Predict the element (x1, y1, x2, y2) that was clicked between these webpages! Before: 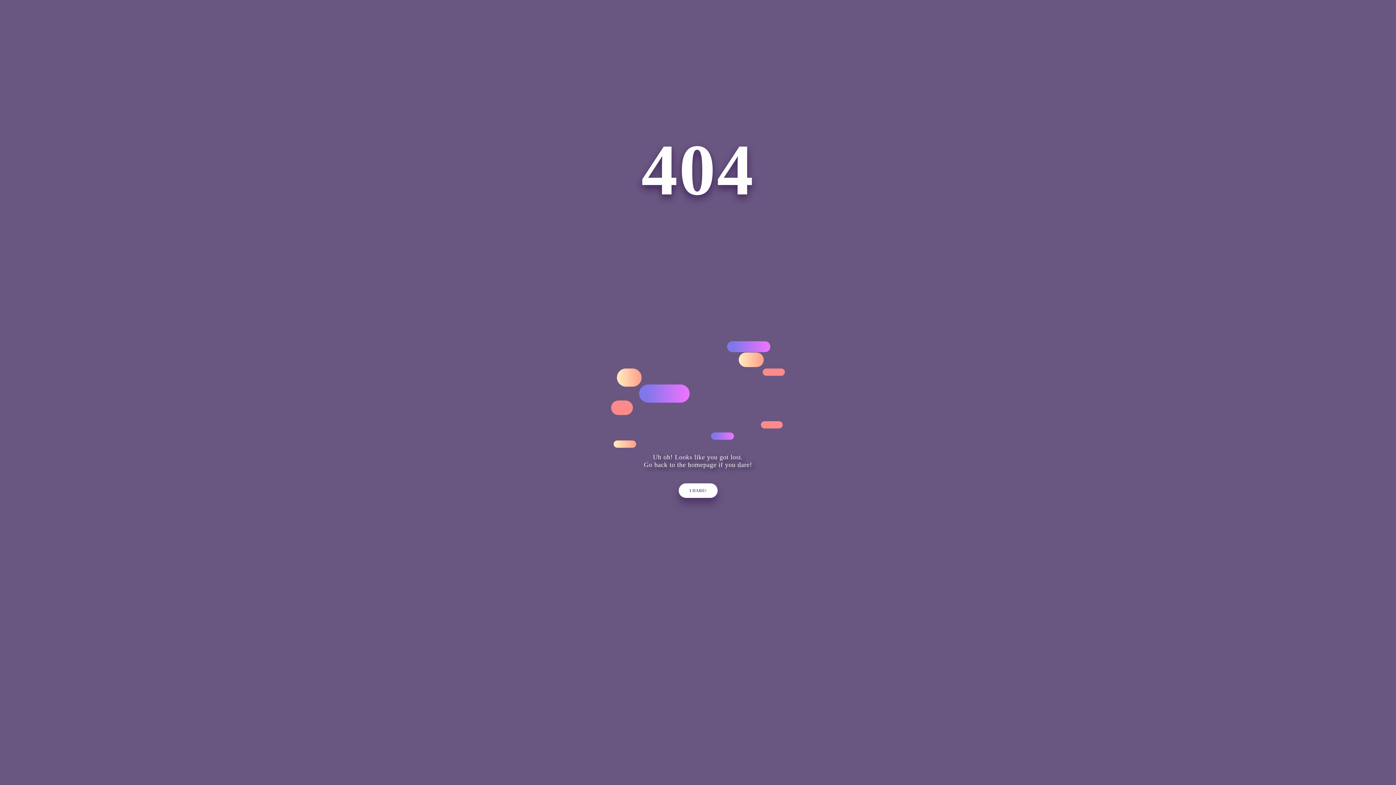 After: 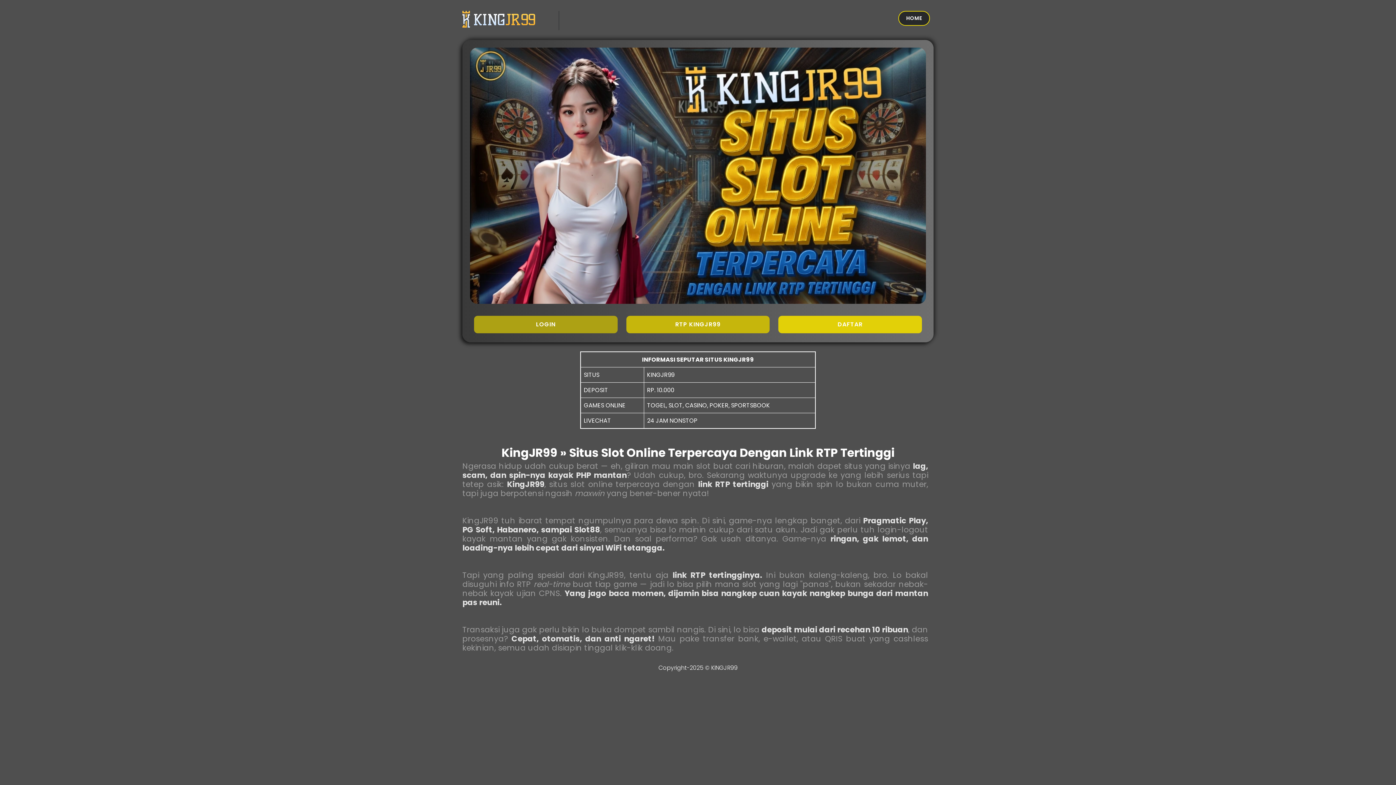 Action: bbox: (678, 483, 717, 498) label: I DARE!